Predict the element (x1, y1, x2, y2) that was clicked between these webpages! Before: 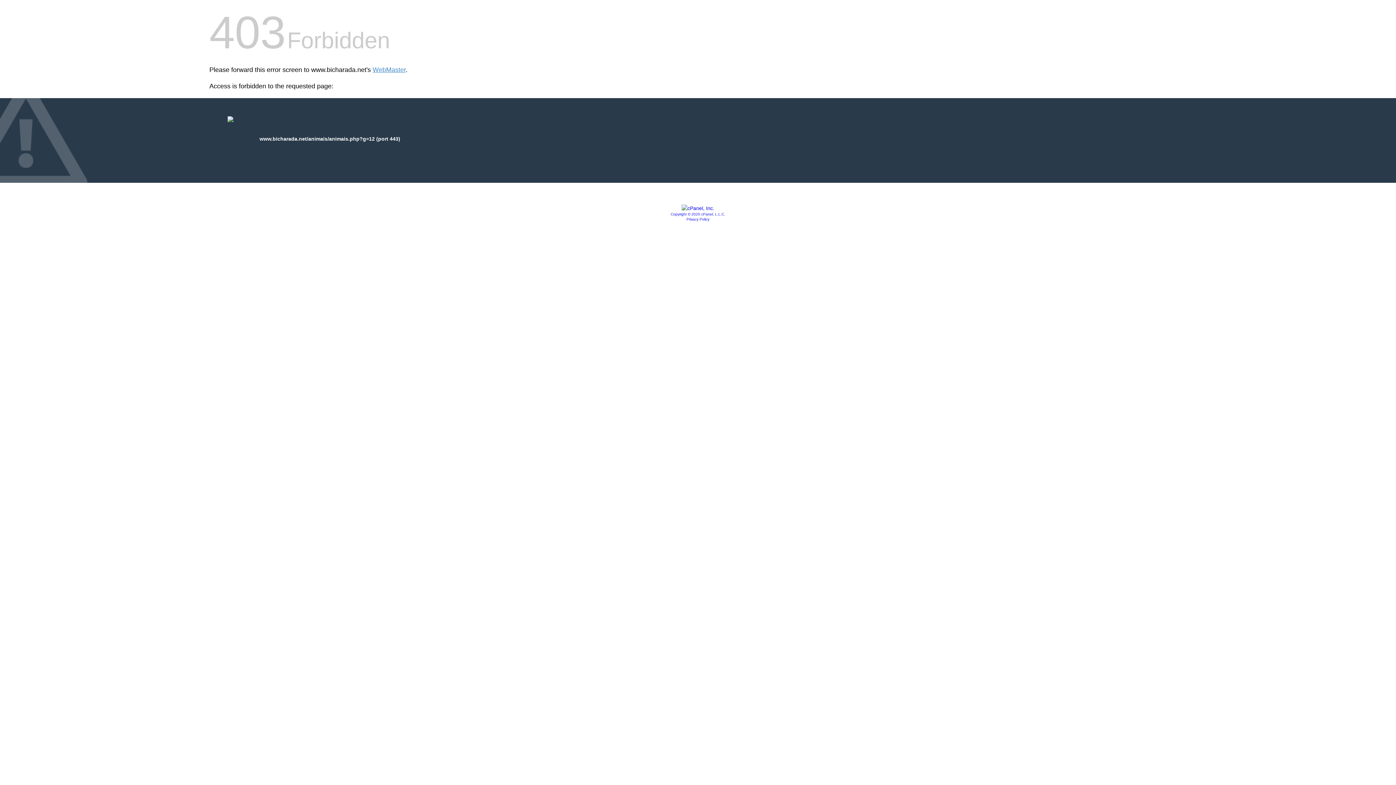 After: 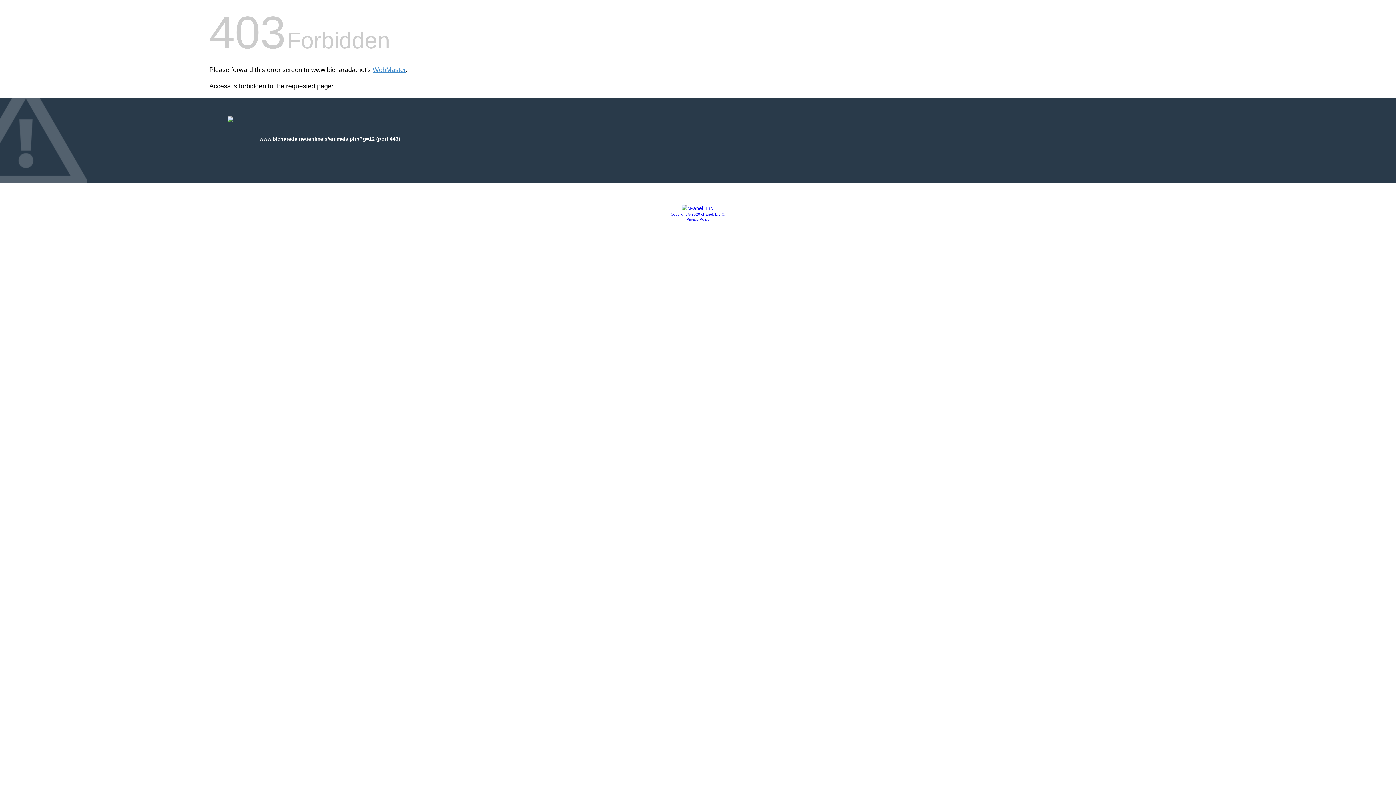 Action: bbox: (681, 205, 714, 211)